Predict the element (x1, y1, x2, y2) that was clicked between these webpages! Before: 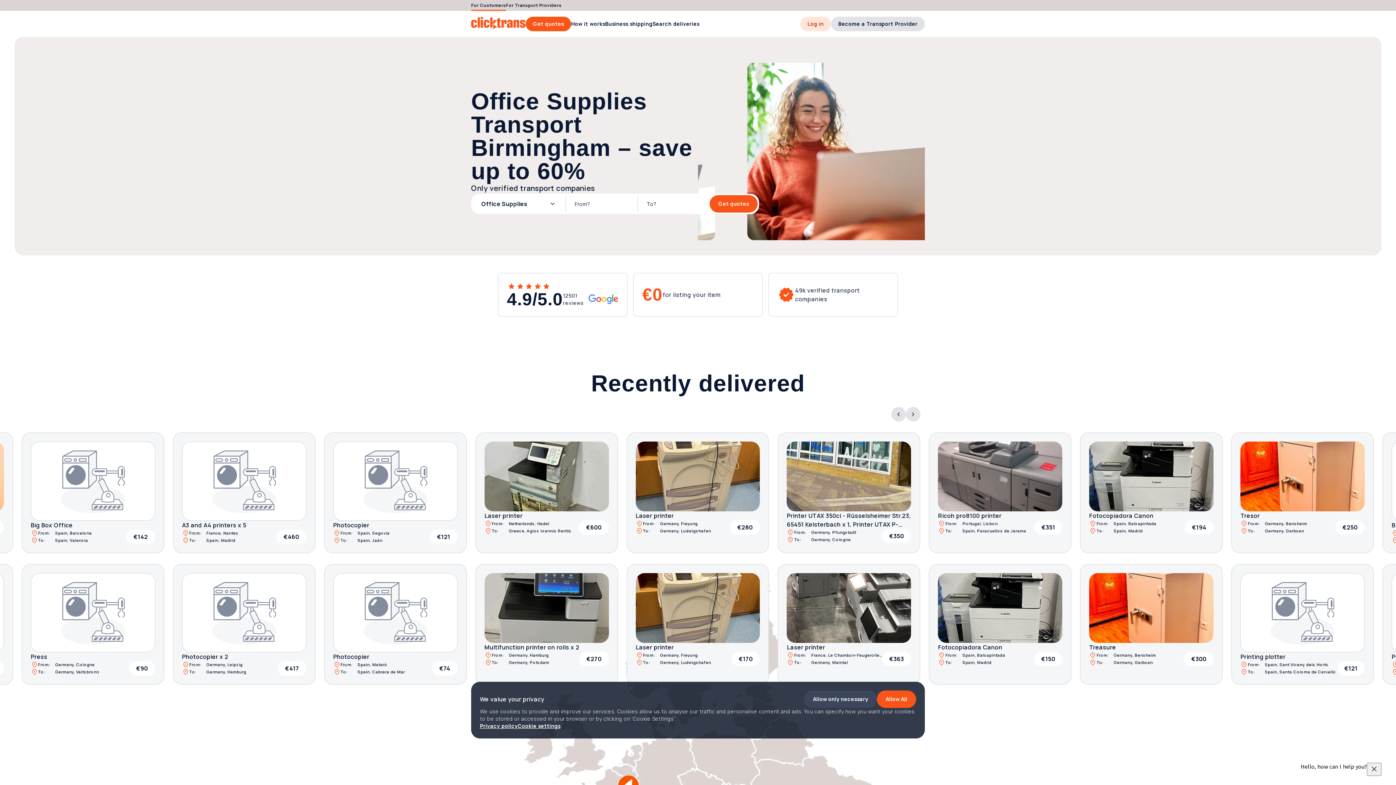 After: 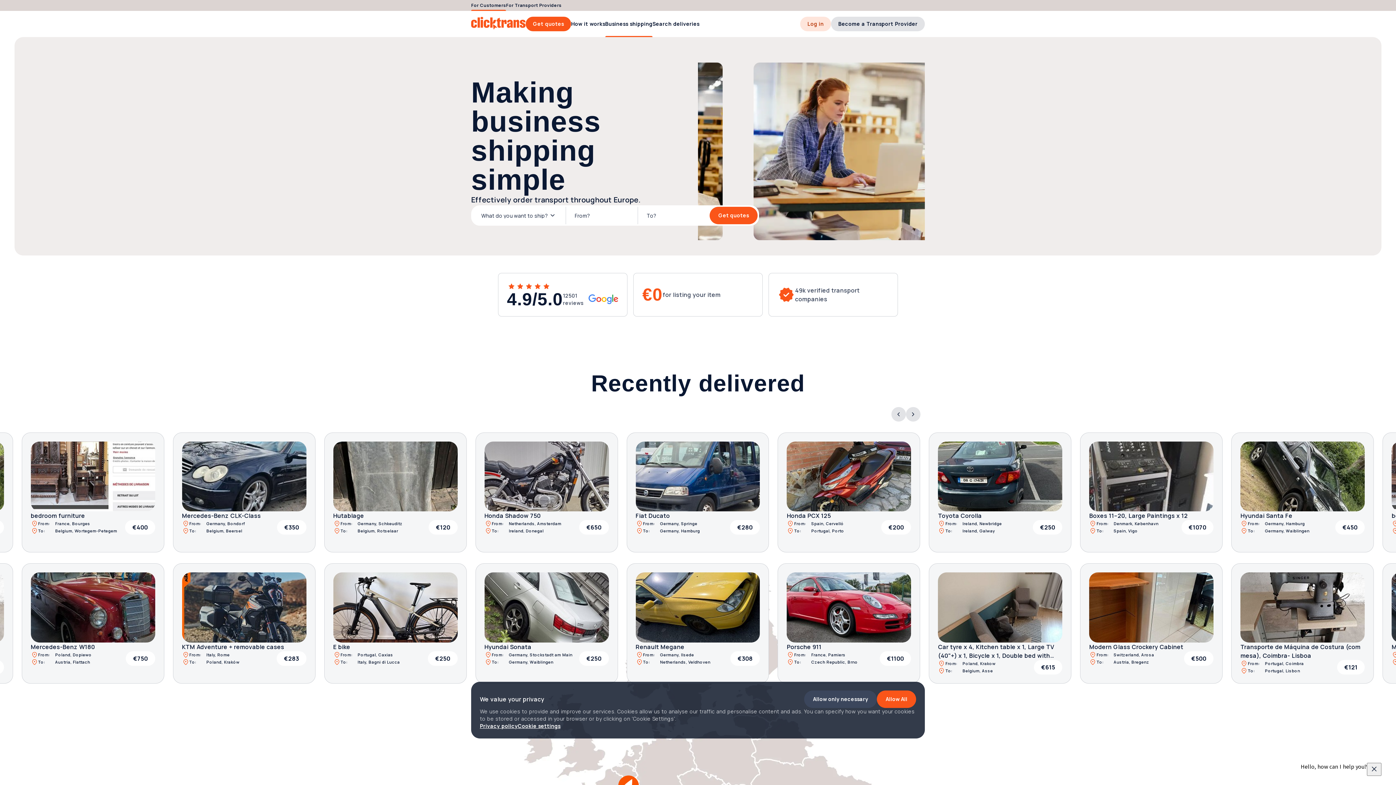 Action: label: Business shipping bbox: (605, 10, 652, 37)